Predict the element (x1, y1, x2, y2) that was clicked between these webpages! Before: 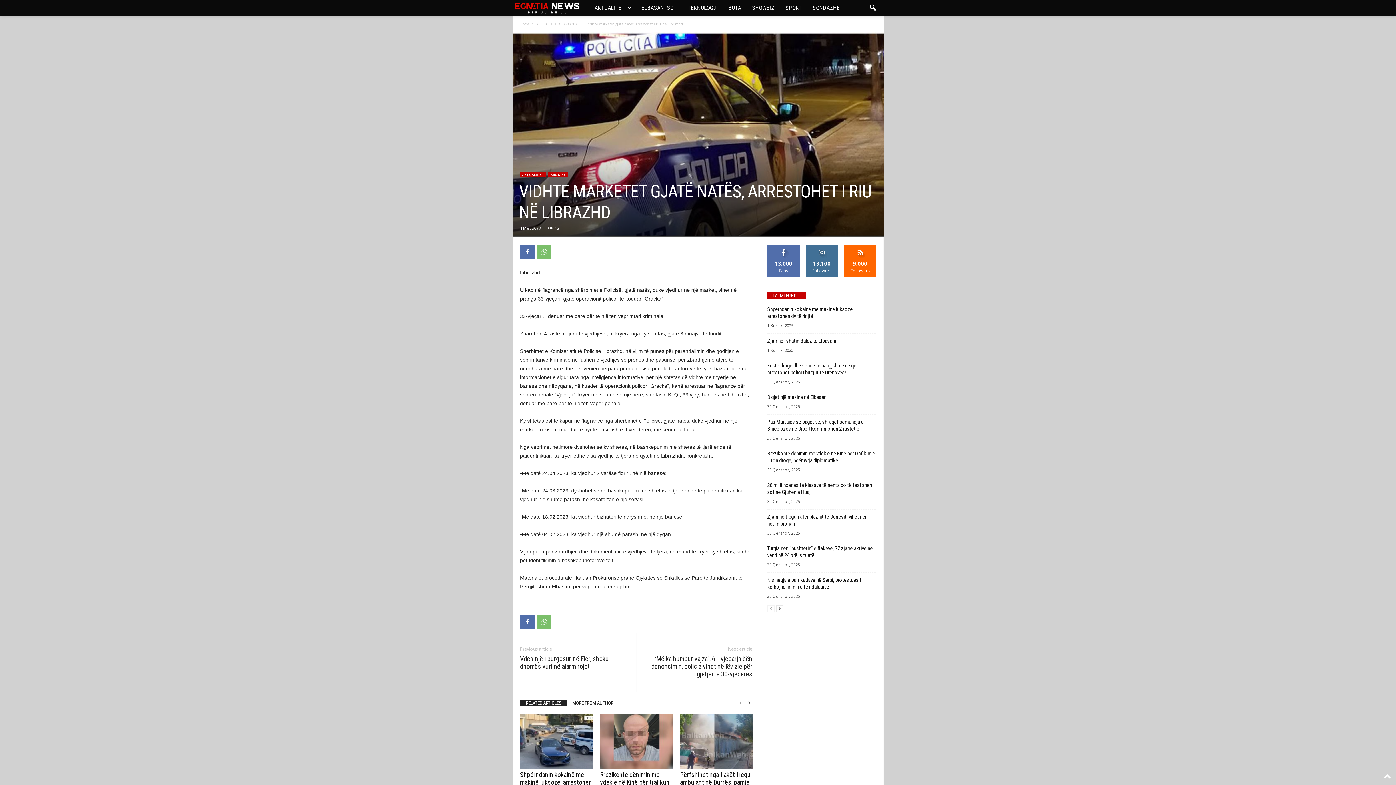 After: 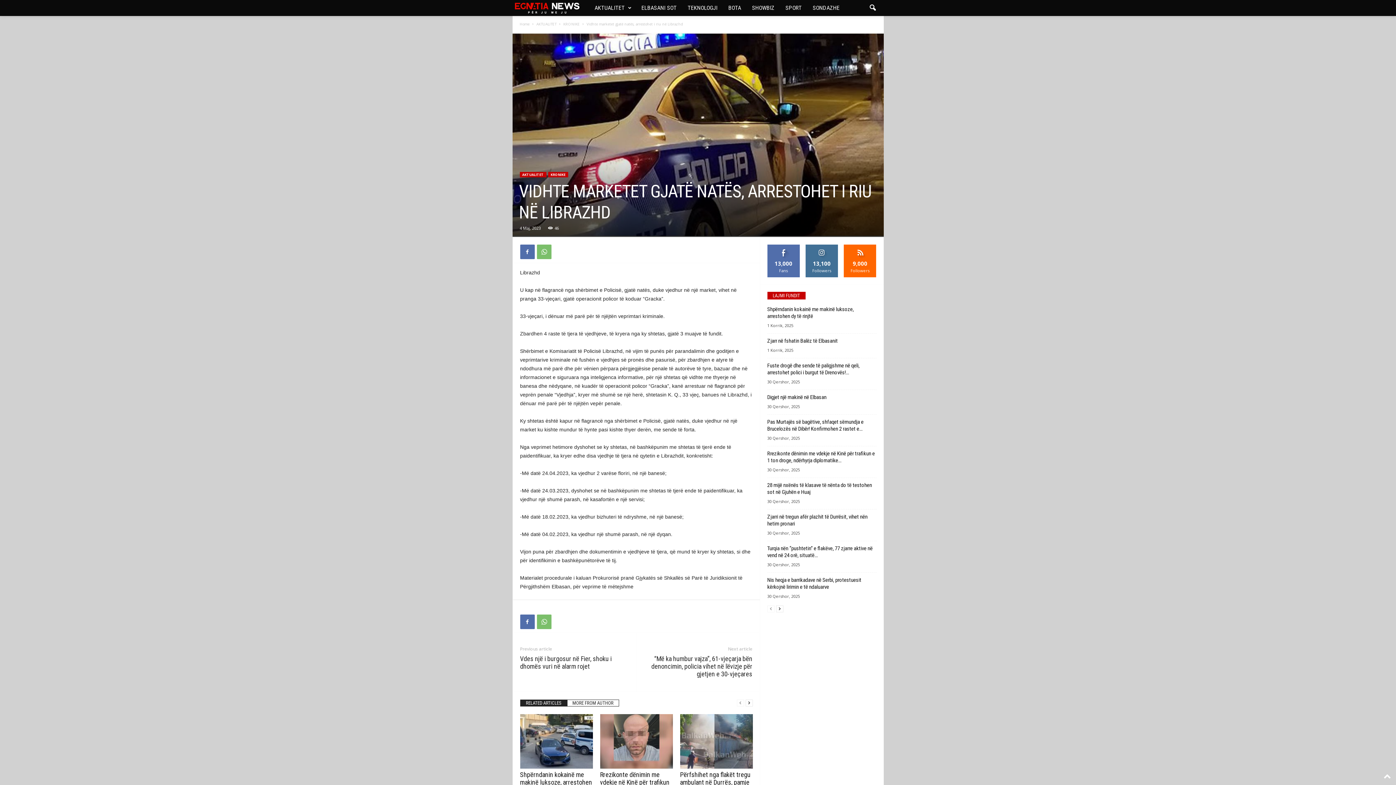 Action: bbox: (520, 699, 567, 706) label: RELATED ARTICLES